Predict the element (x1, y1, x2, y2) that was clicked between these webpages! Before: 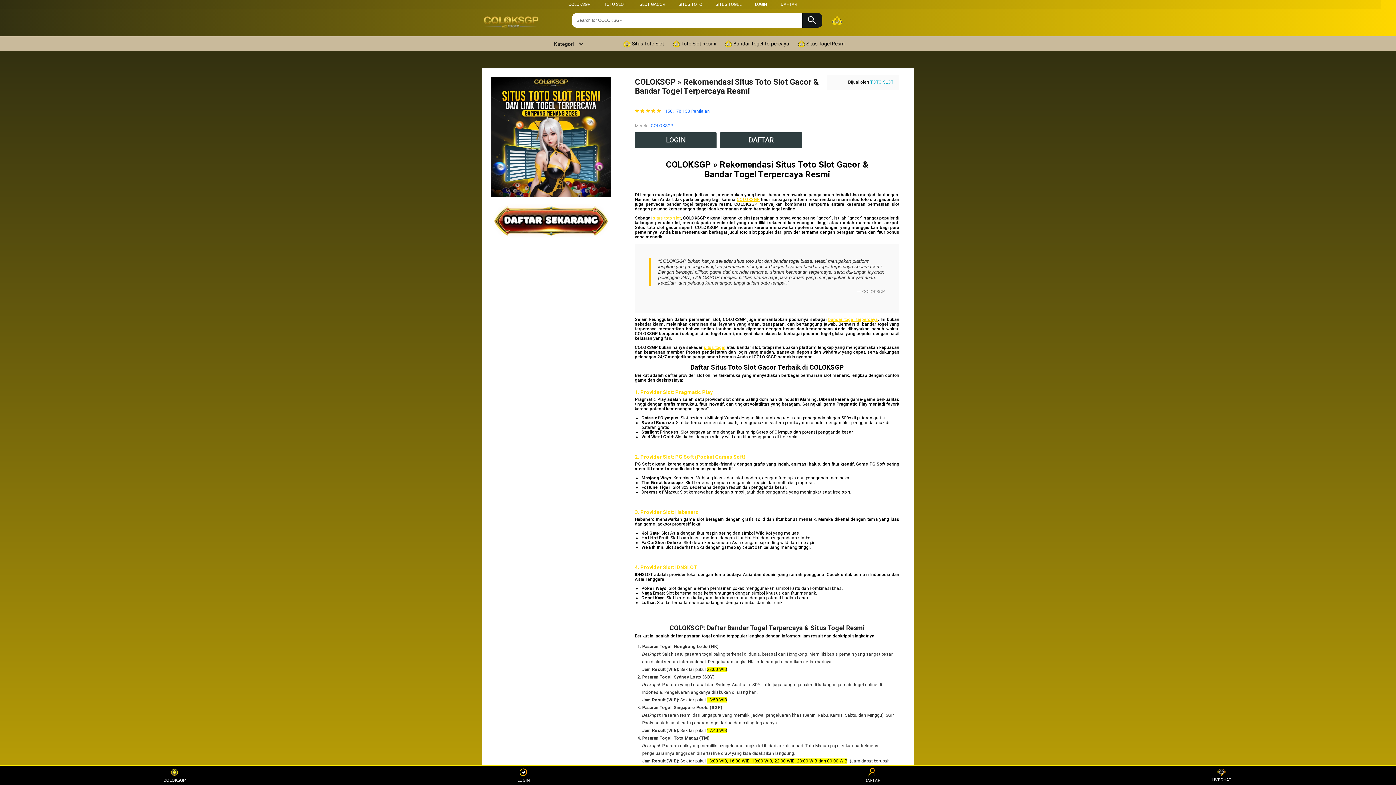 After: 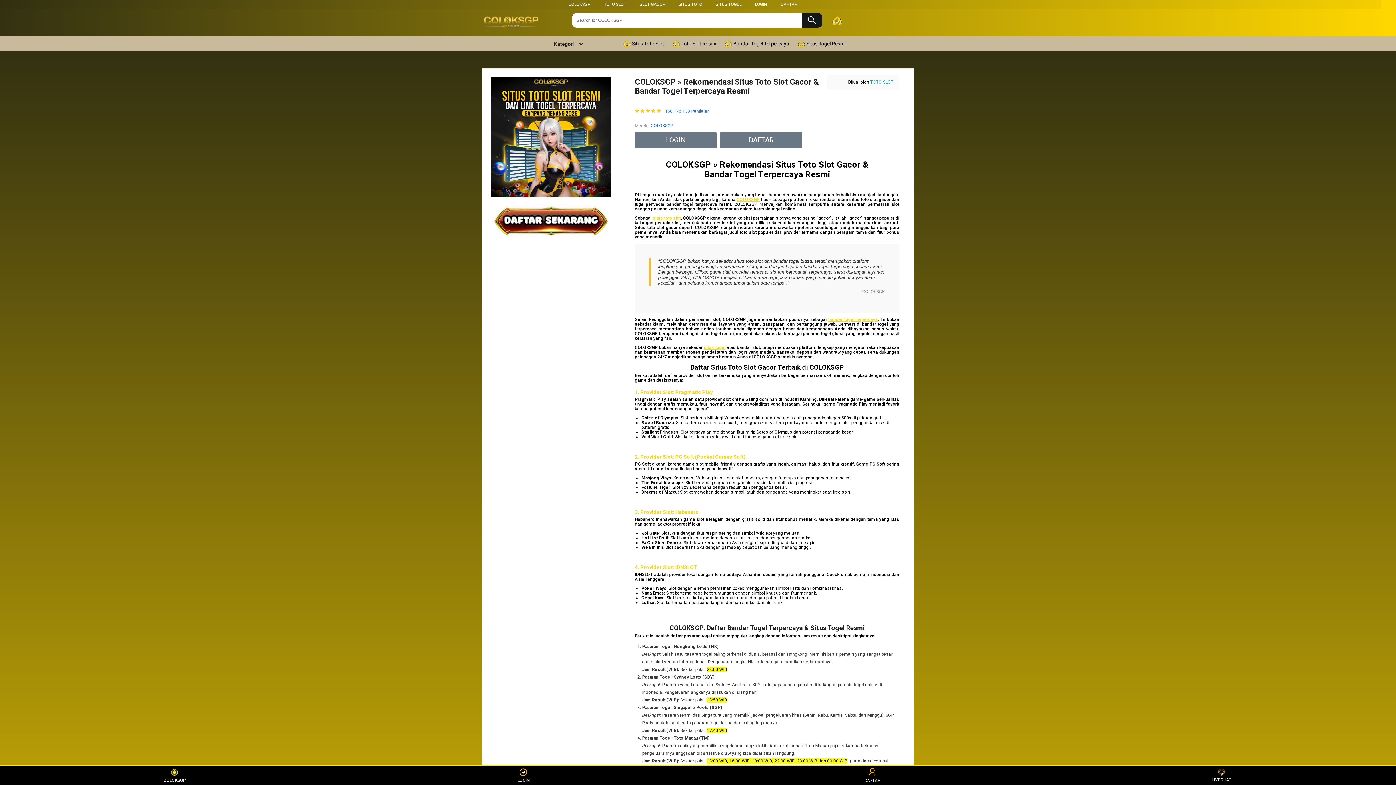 Action: label: situs toto slot bbox: (652, 215, 680, 220)